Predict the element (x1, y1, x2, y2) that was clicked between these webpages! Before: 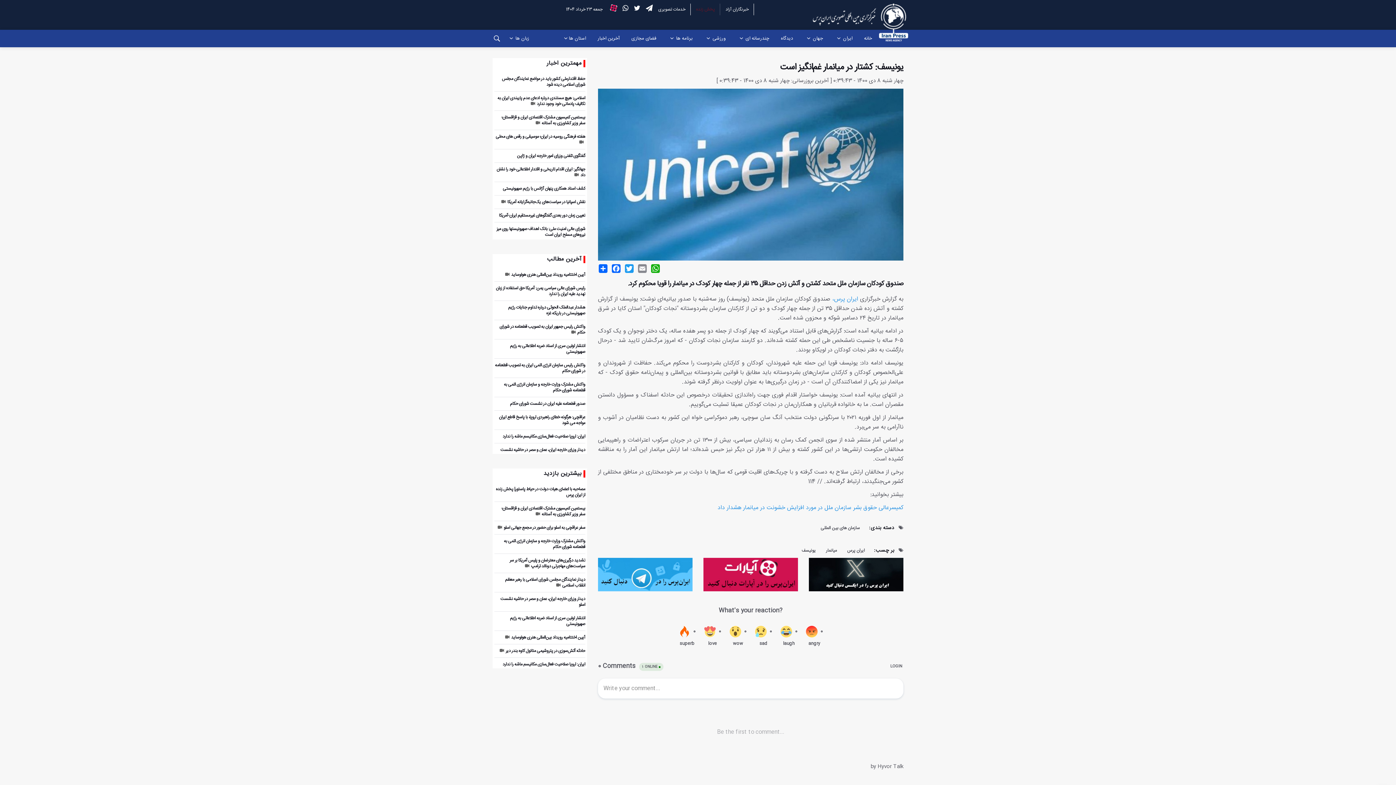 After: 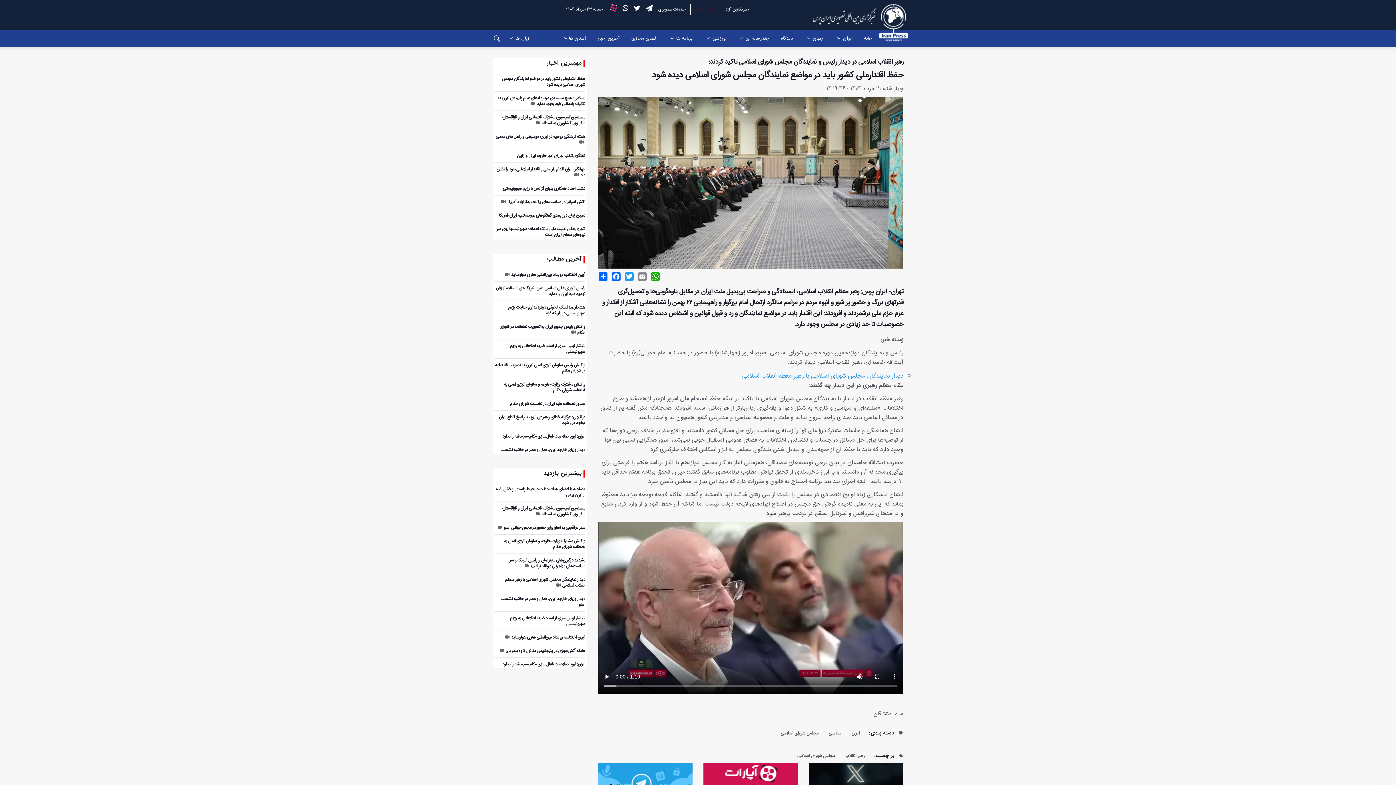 Action: label: حفظ اقتدارملی کشور باید در مواضع نمایندگان مجلس شورای اسلامی دیده شود bbox: (502, 75, 585, 88)